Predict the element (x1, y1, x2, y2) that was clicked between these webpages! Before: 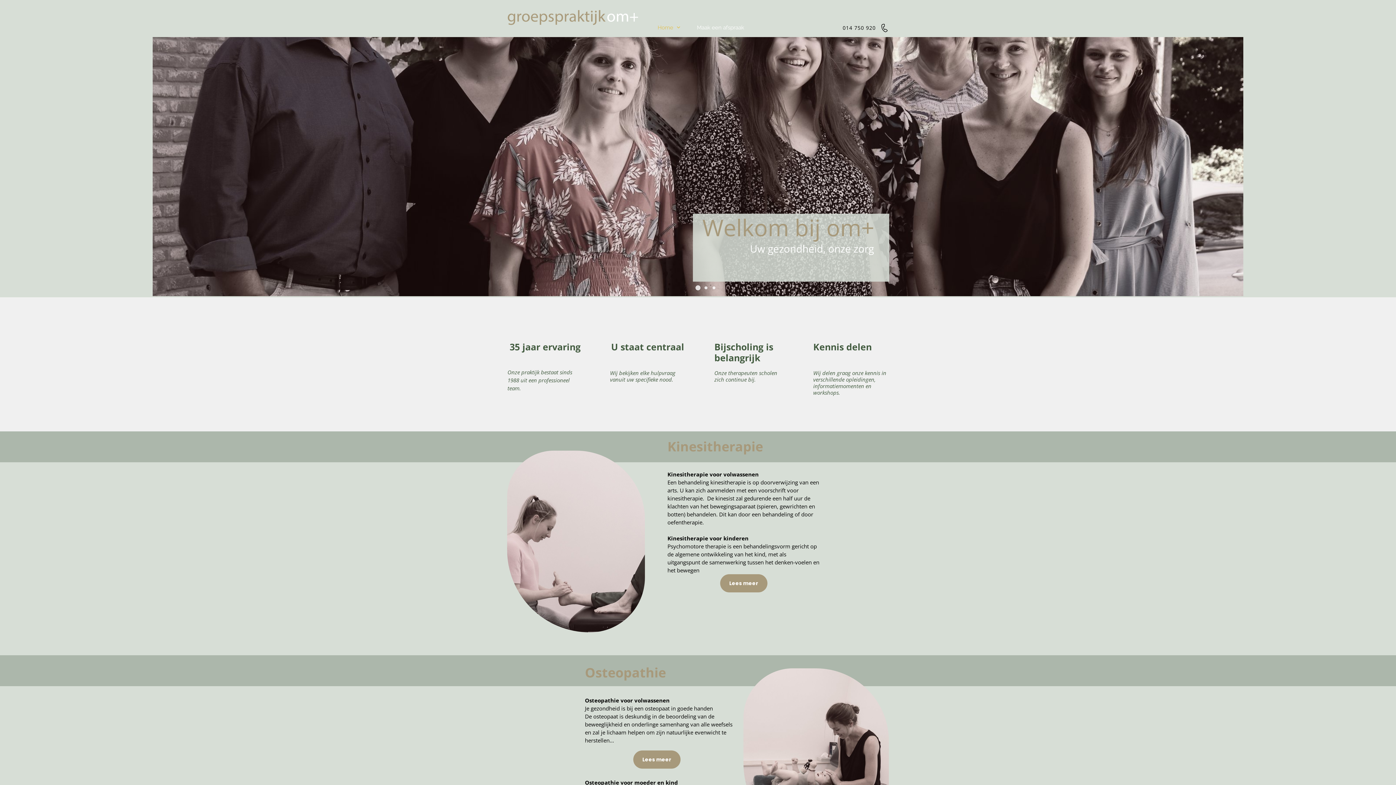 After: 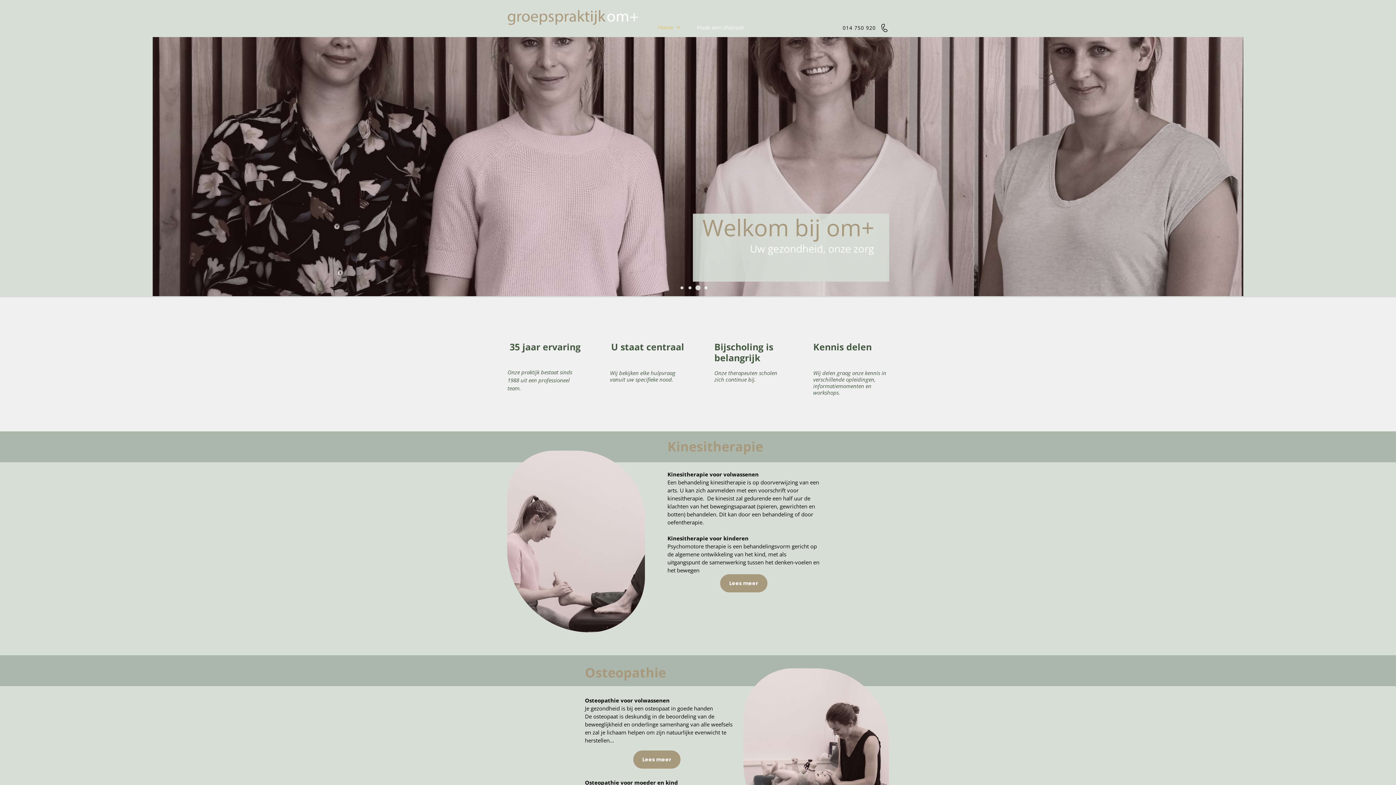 Action: bbox: (880, 23, 889, 32)